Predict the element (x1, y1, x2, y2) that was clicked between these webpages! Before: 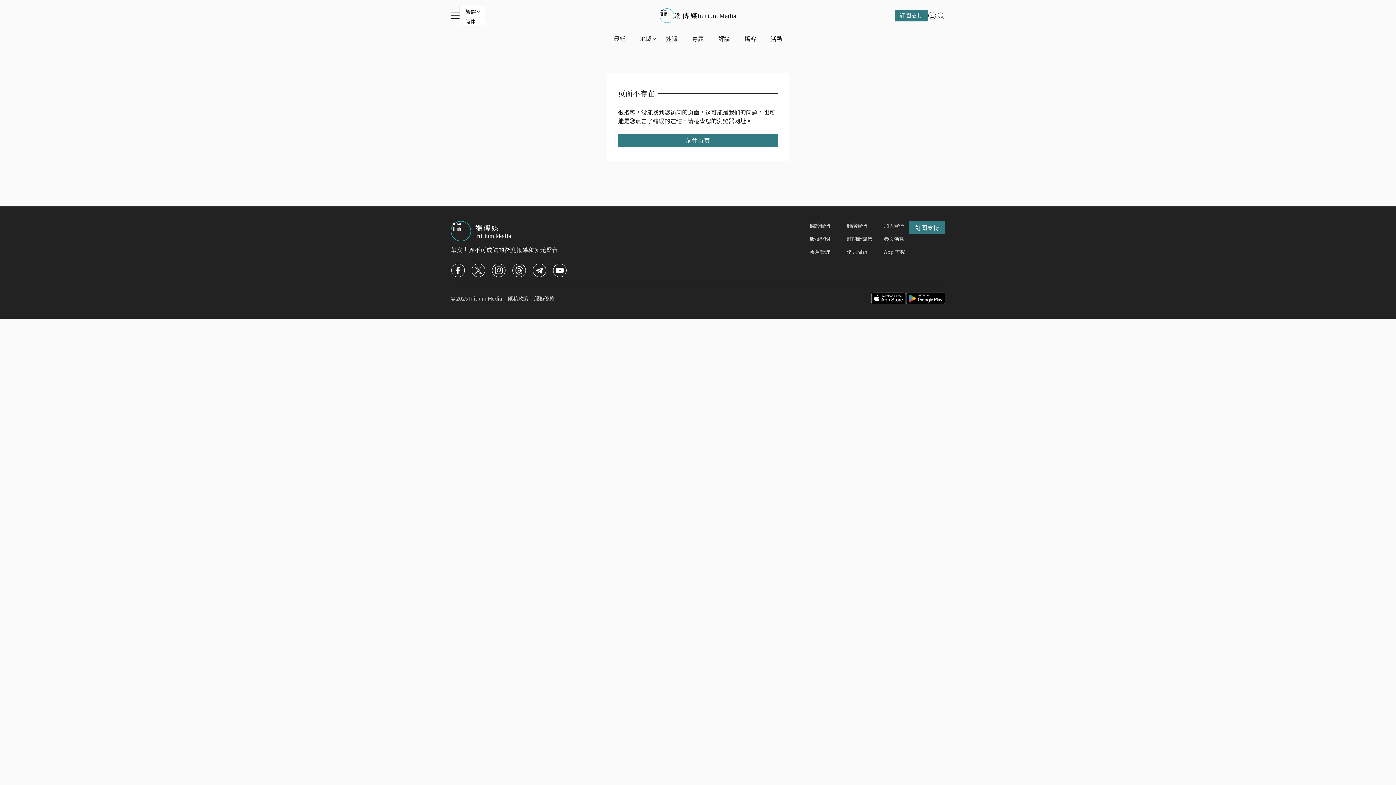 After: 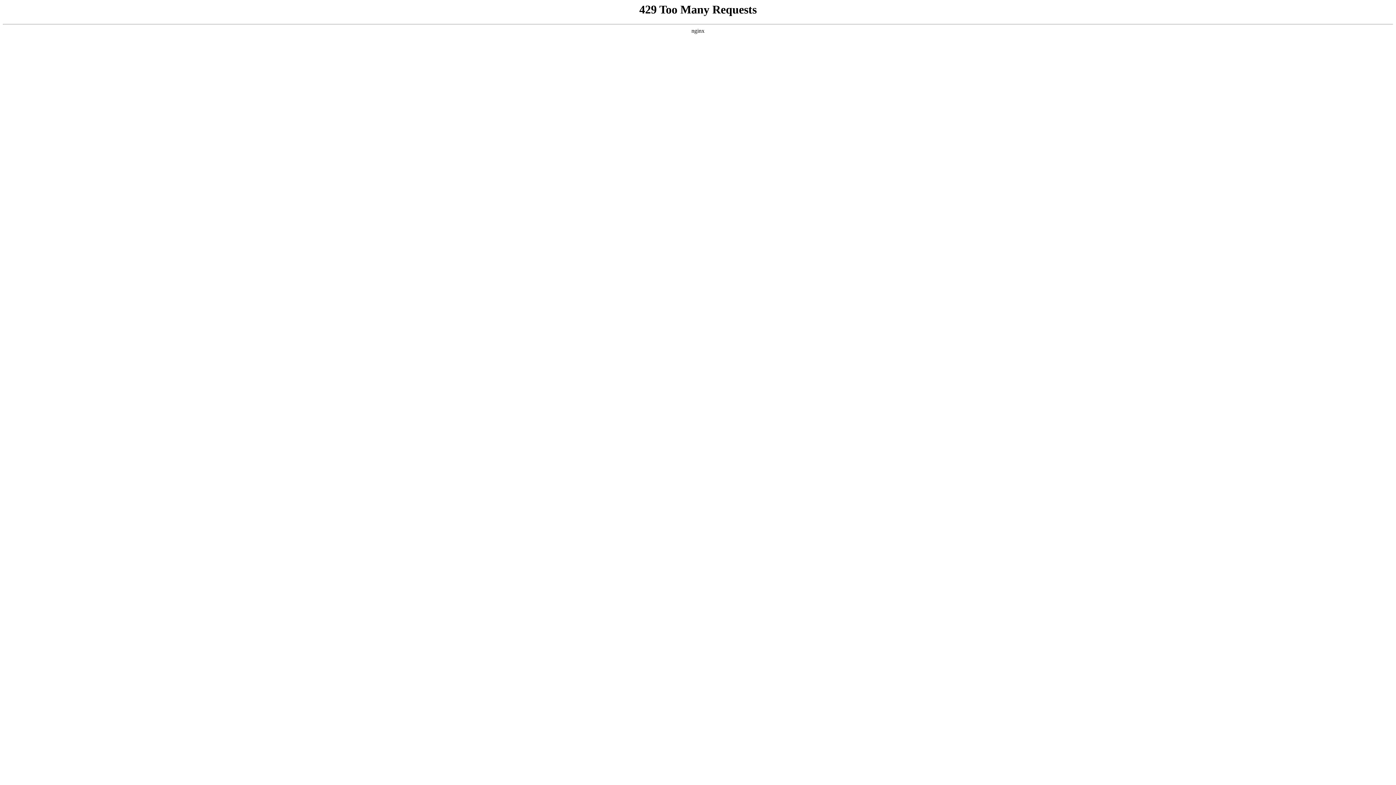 Action: label: 專題 bbox: (688, 34, 708, 44)